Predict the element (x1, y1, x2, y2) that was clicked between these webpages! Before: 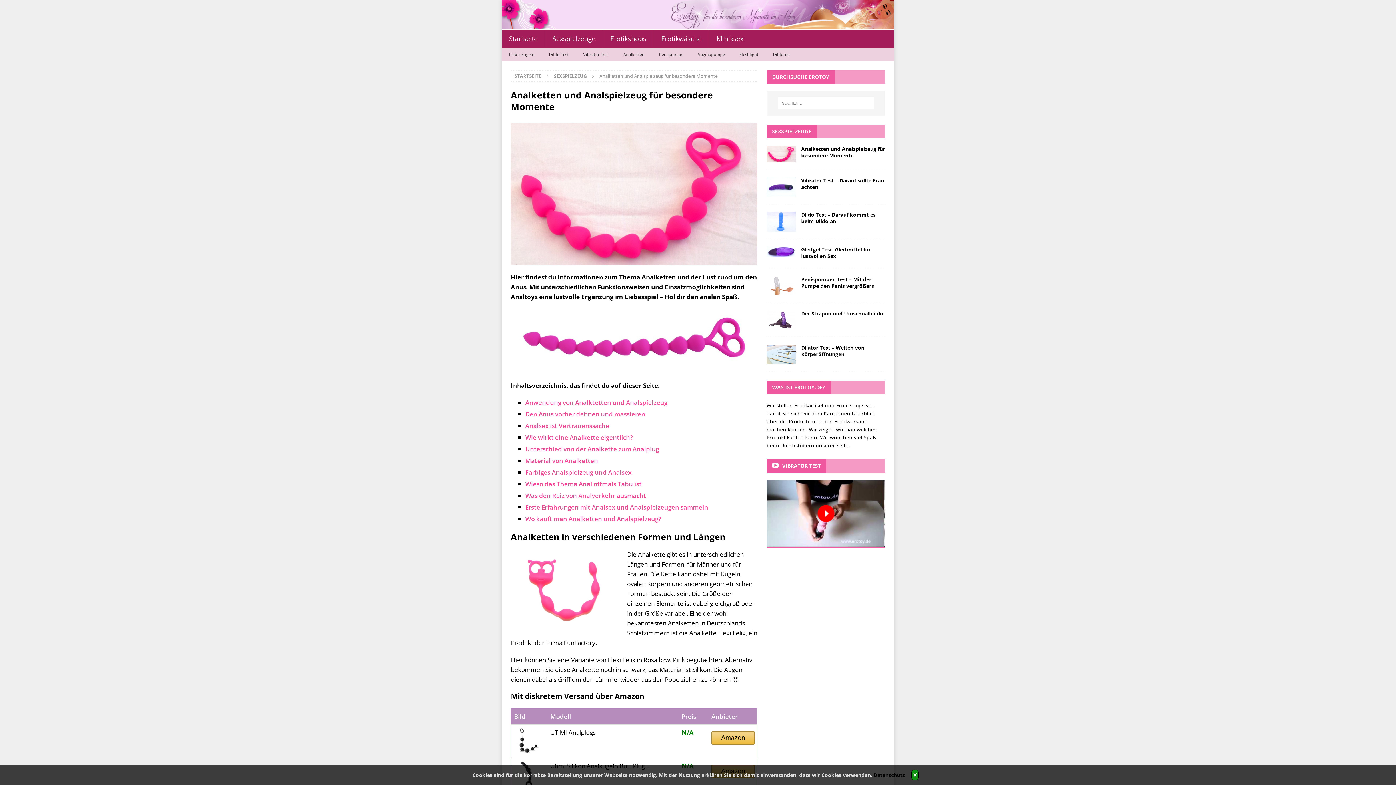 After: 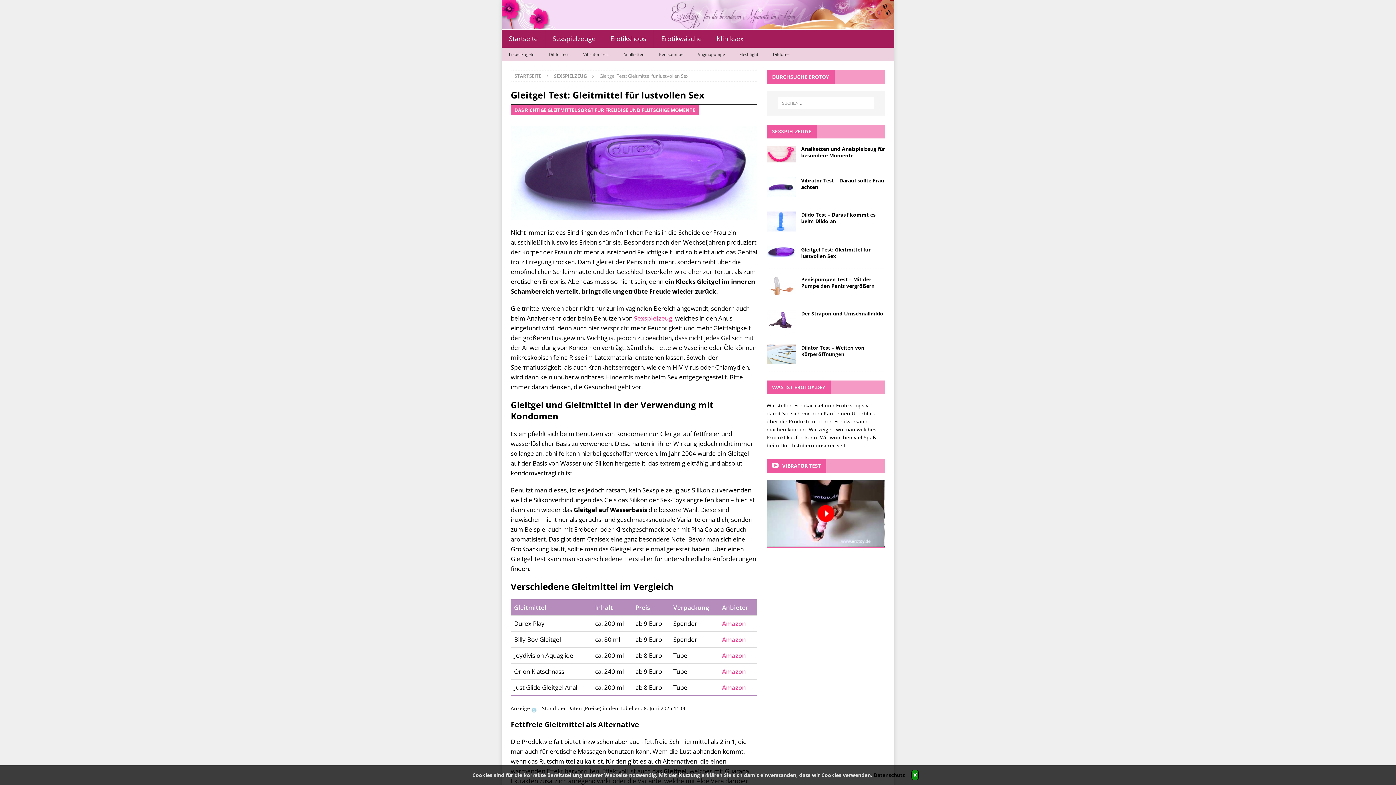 Action: bbox: (801, 246, 870, 259) label: Gleitgel Test: Gleitmittel für lustvollen Sex